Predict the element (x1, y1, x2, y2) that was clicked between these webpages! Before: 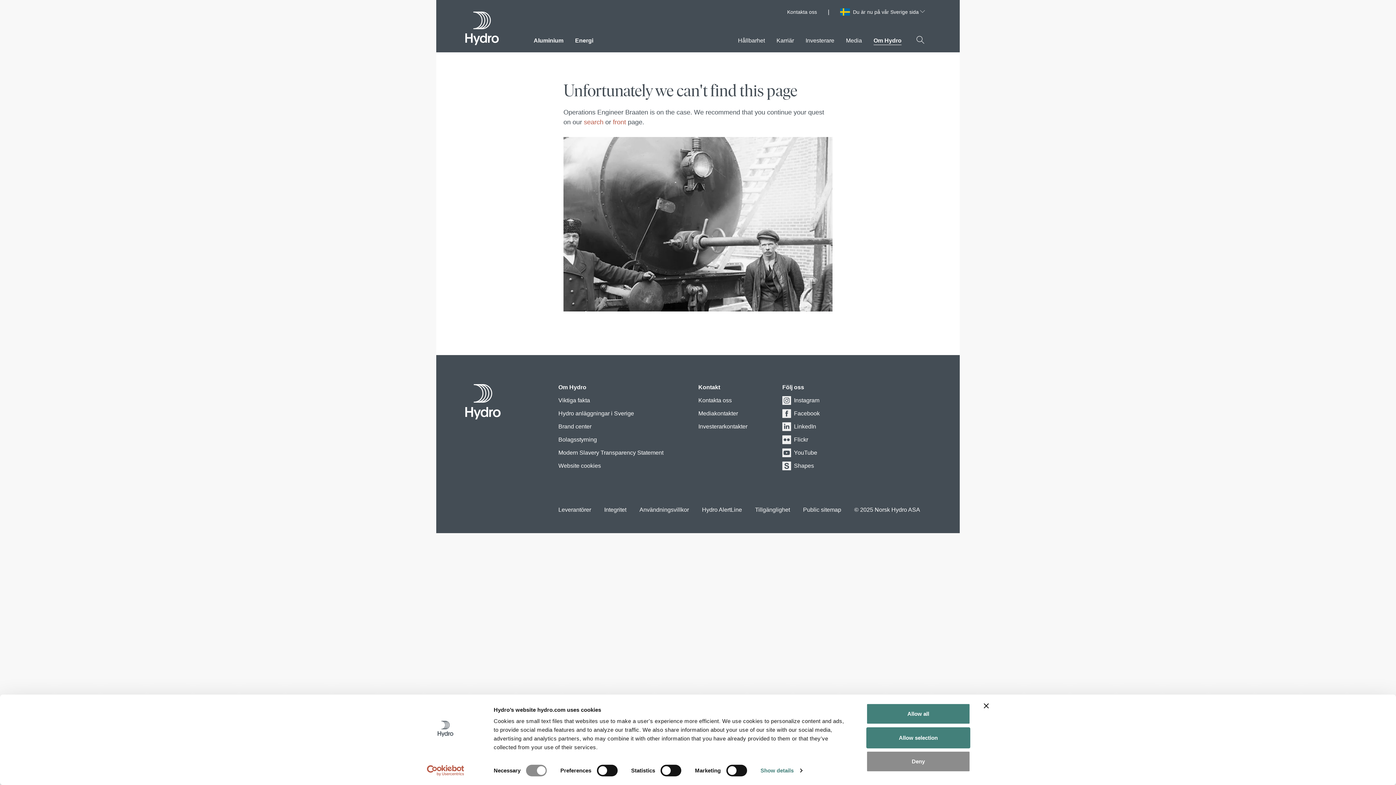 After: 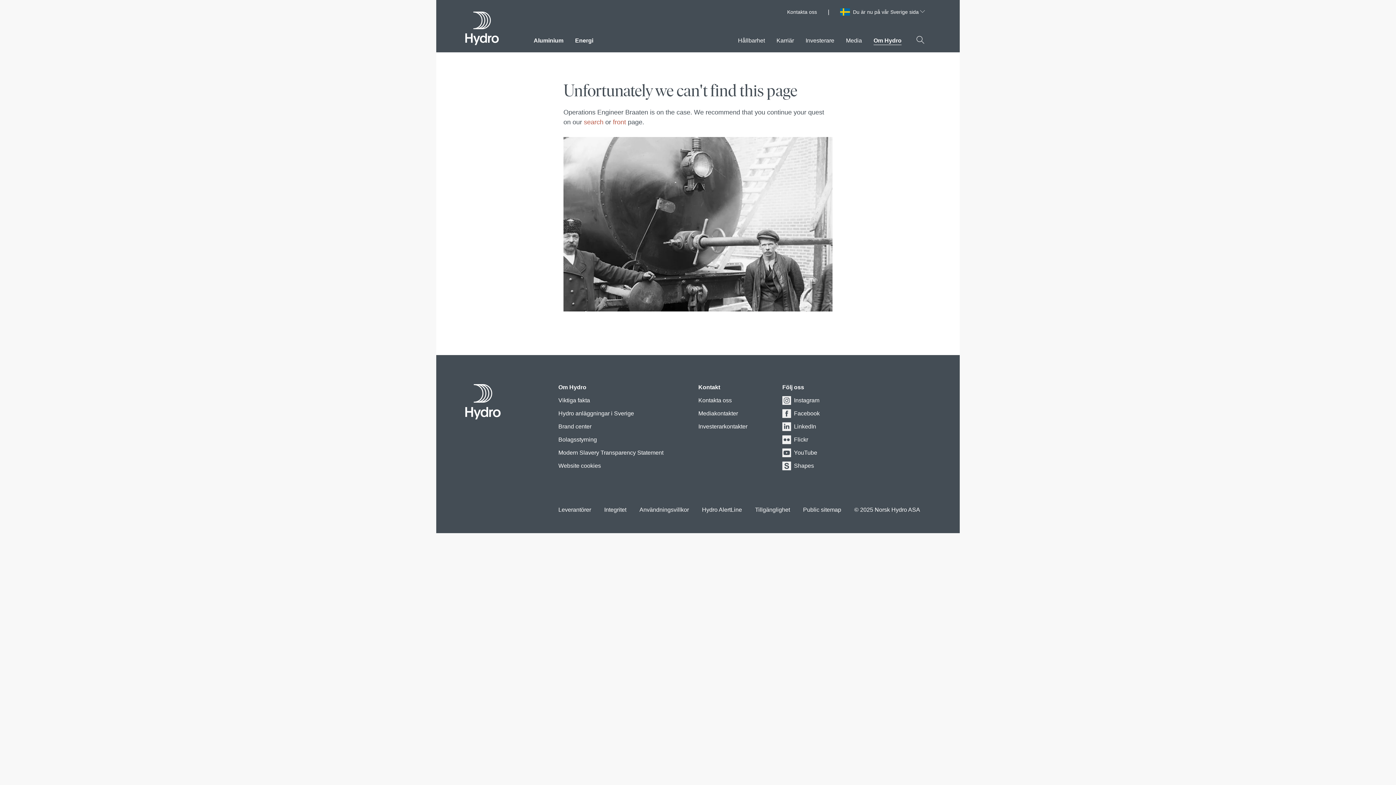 Action: label: Deny bbox: (866, 751, 970, 772)